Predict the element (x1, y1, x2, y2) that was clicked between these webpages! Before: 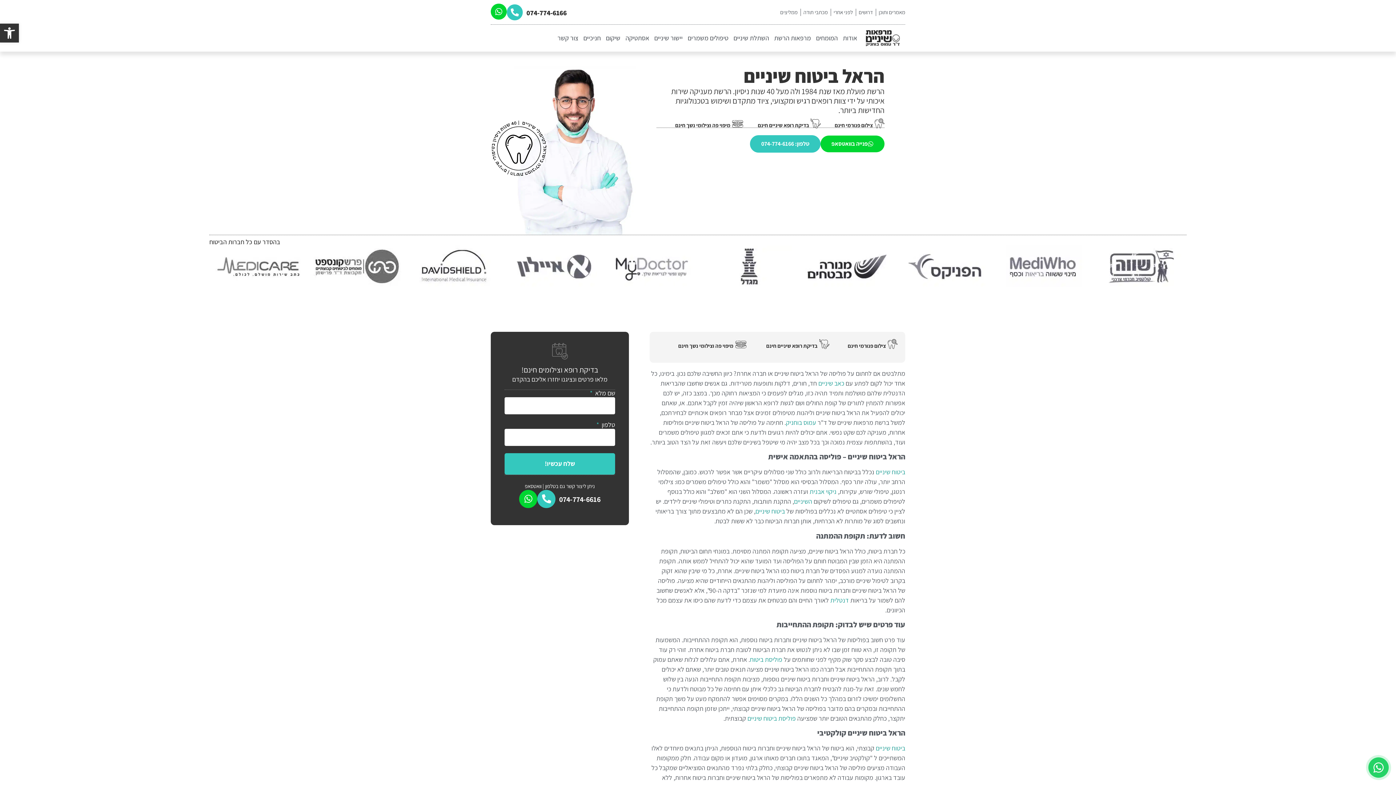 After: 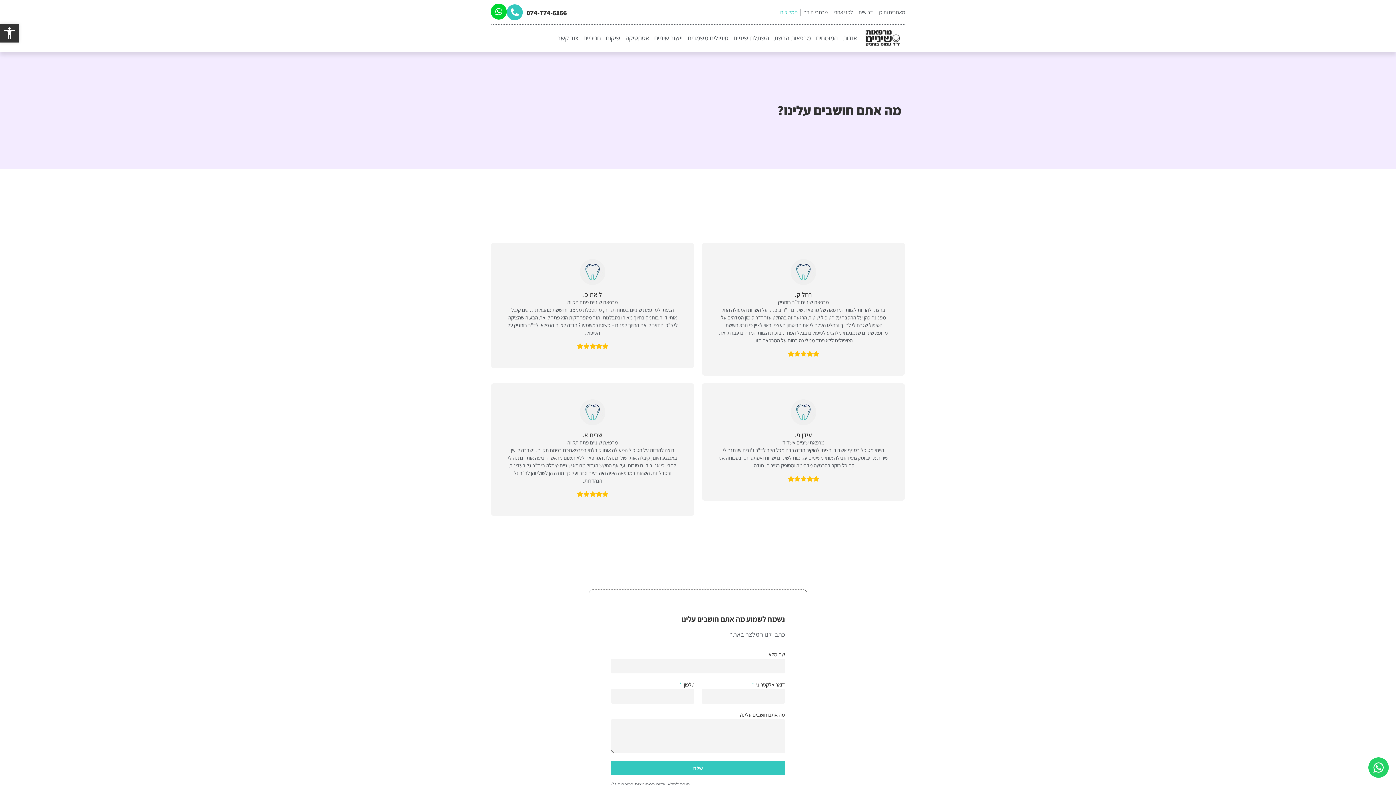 Action: bbox: (780, 8, 797, 16) label: ממליצים